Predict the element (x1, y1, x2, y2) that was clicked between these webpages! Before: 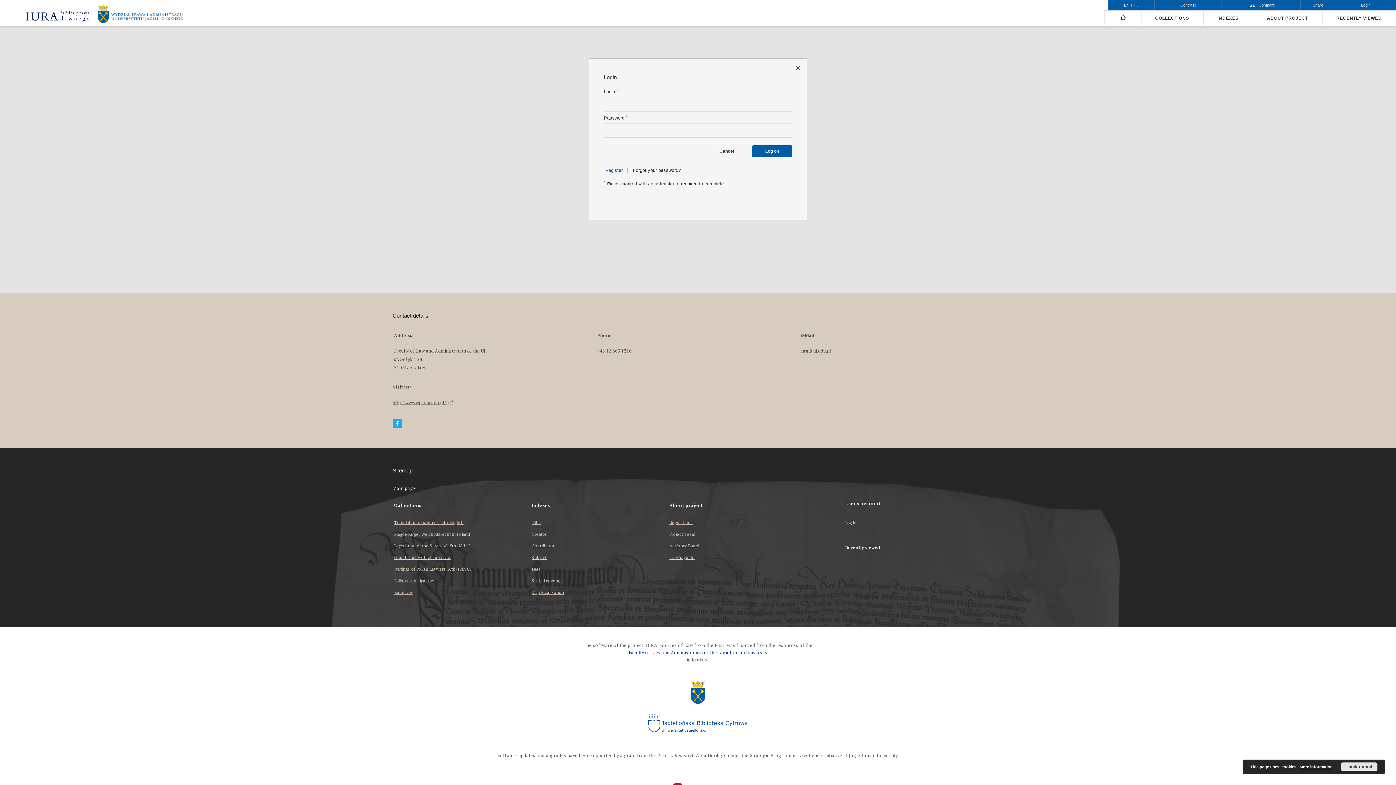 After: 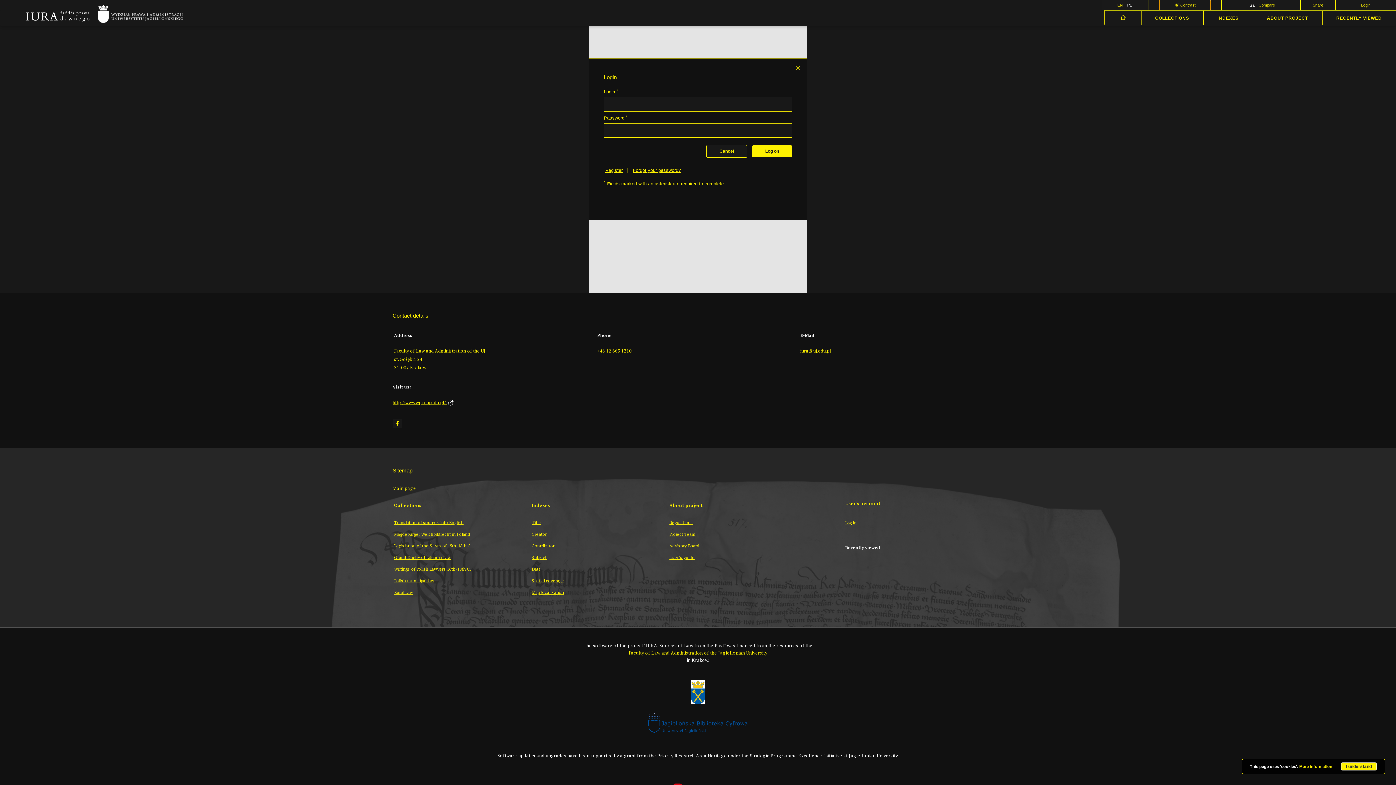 Action: label: Contrast bbox: (1166, 0, 1210, 10)